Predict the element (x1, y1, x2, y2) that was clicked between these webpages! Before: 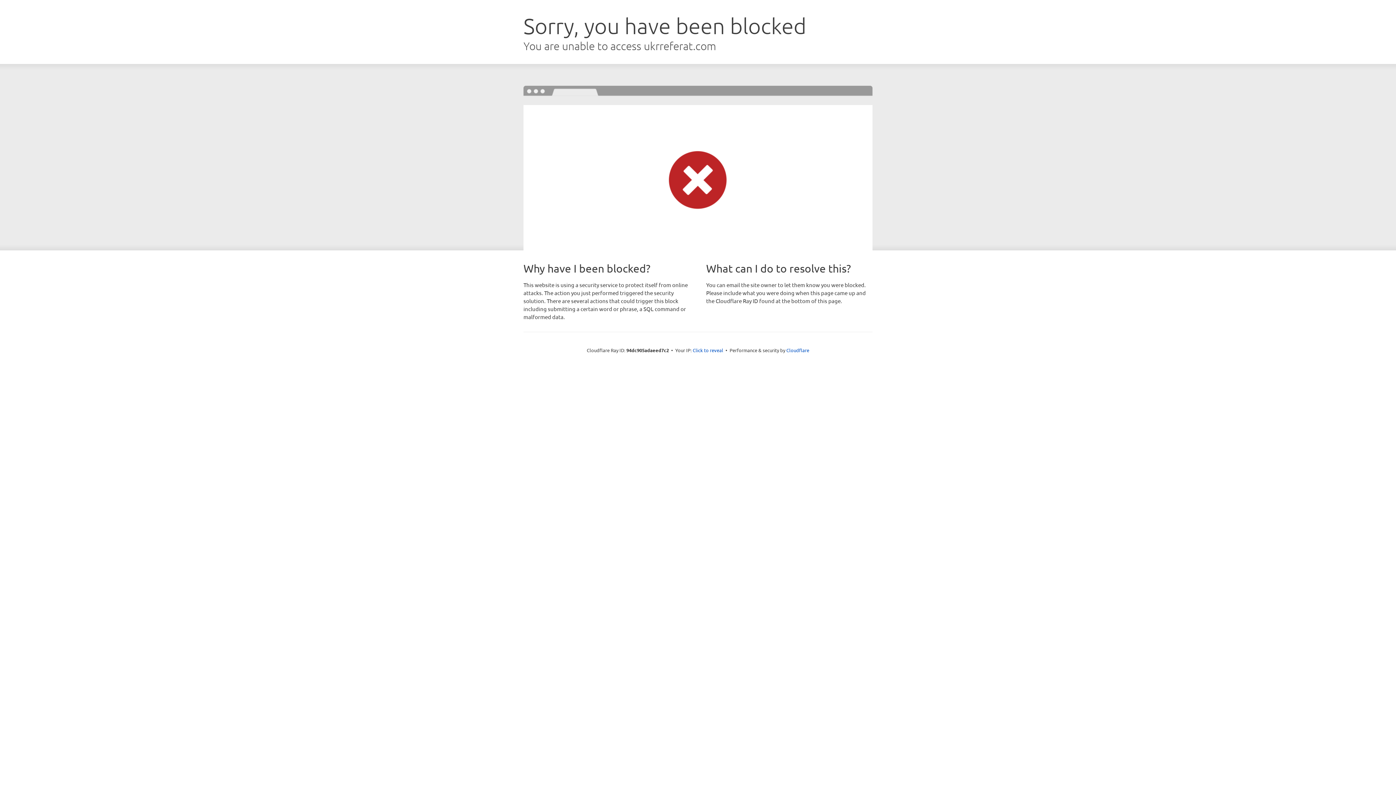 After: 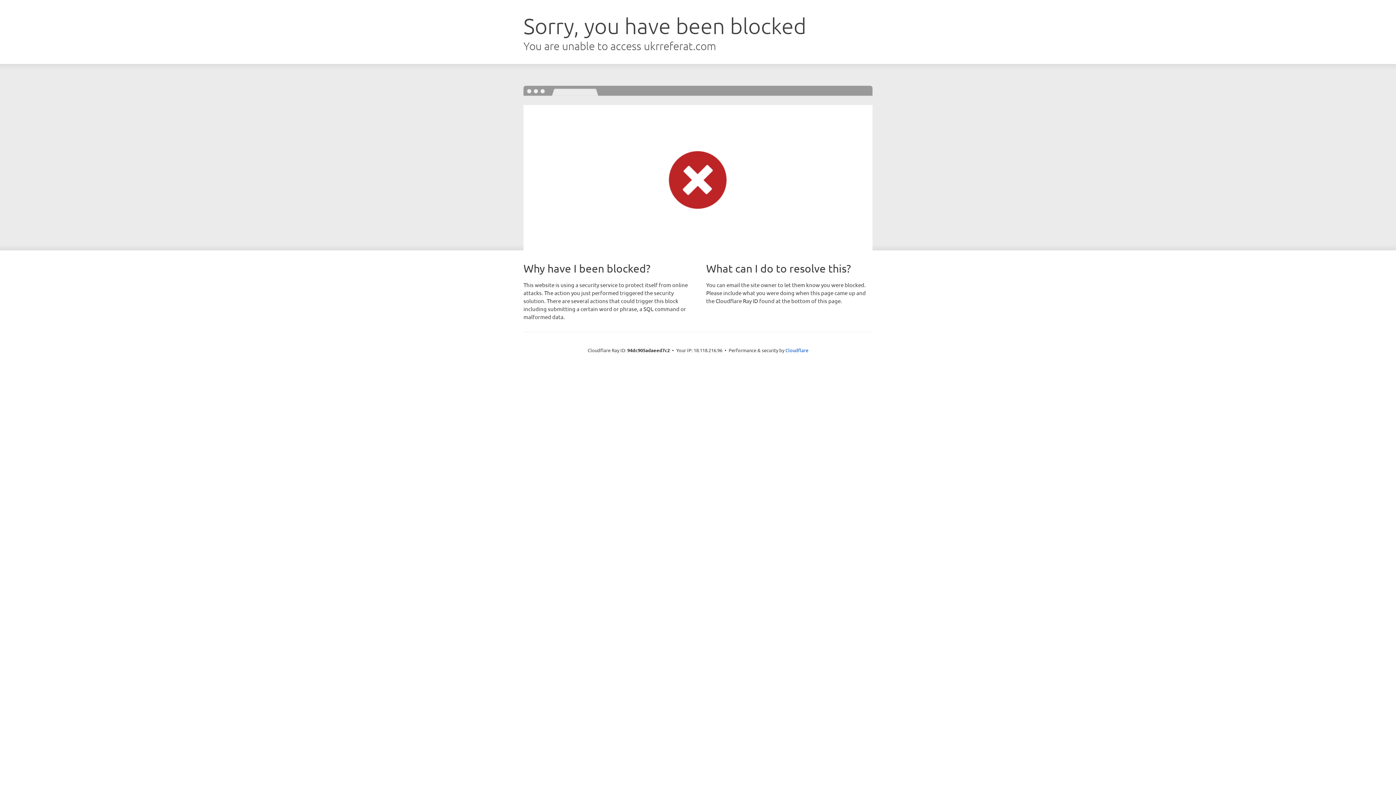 Action: bbox: (692, 346, 723, 353) label: Click to reveal